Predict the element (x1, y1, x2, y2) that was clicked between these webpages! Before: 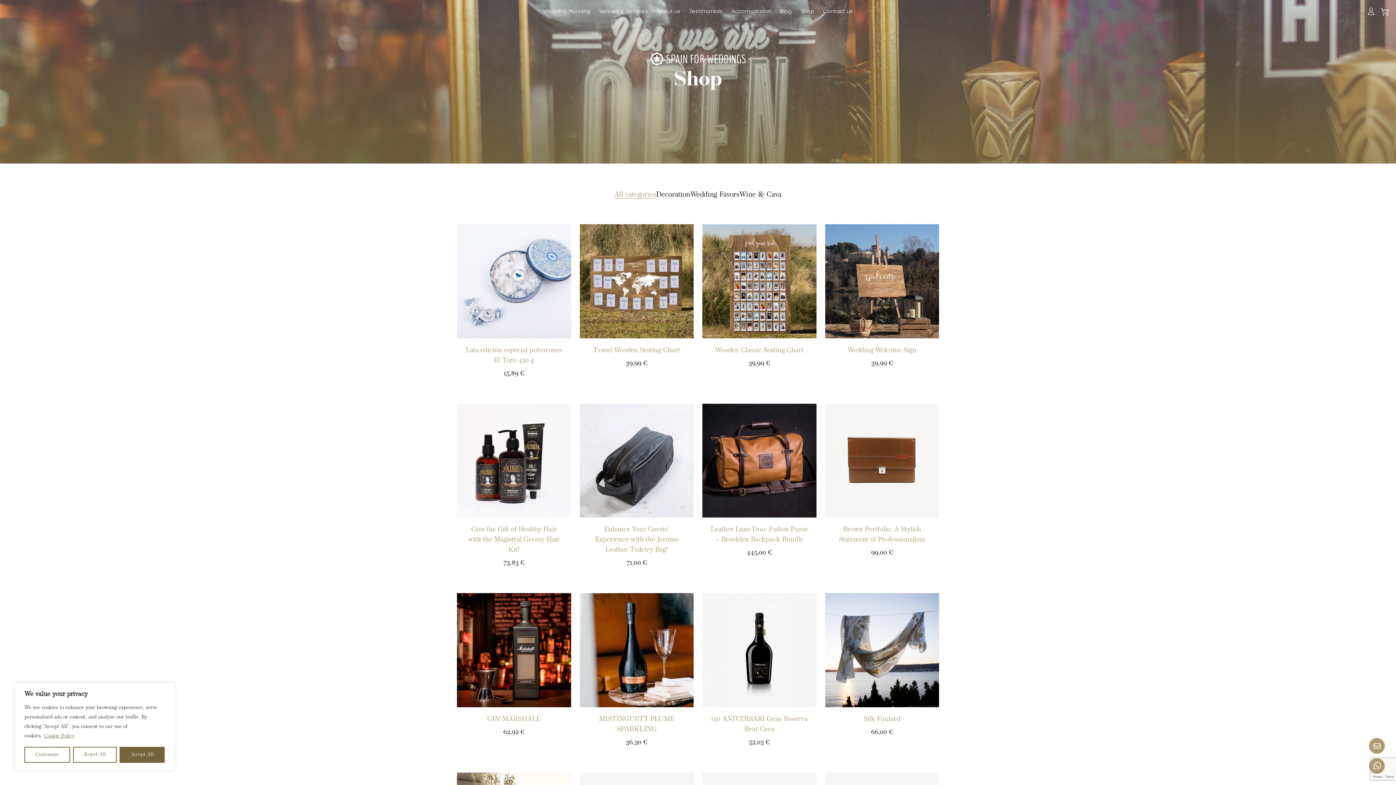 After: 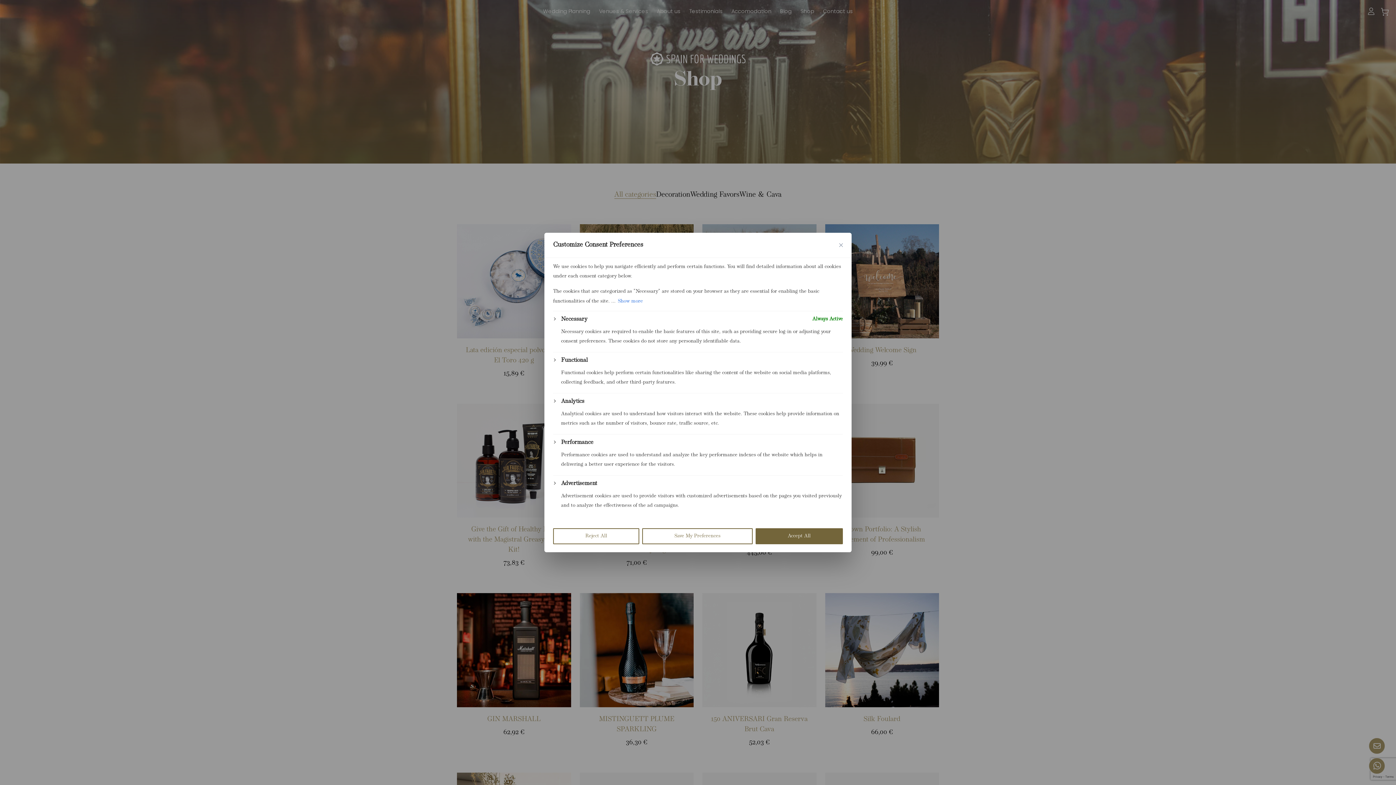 Action: bbox: (24, 747, 70, 763) label: Customize